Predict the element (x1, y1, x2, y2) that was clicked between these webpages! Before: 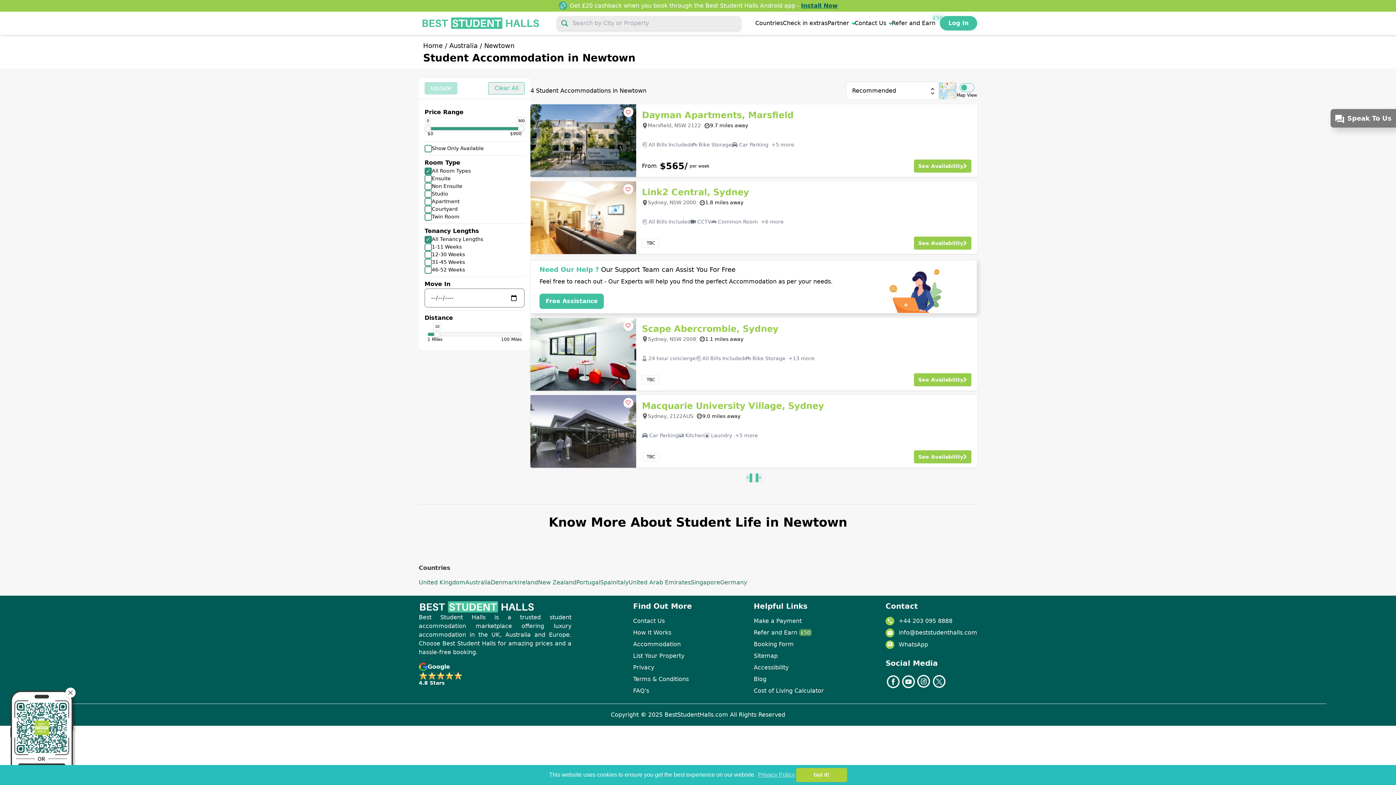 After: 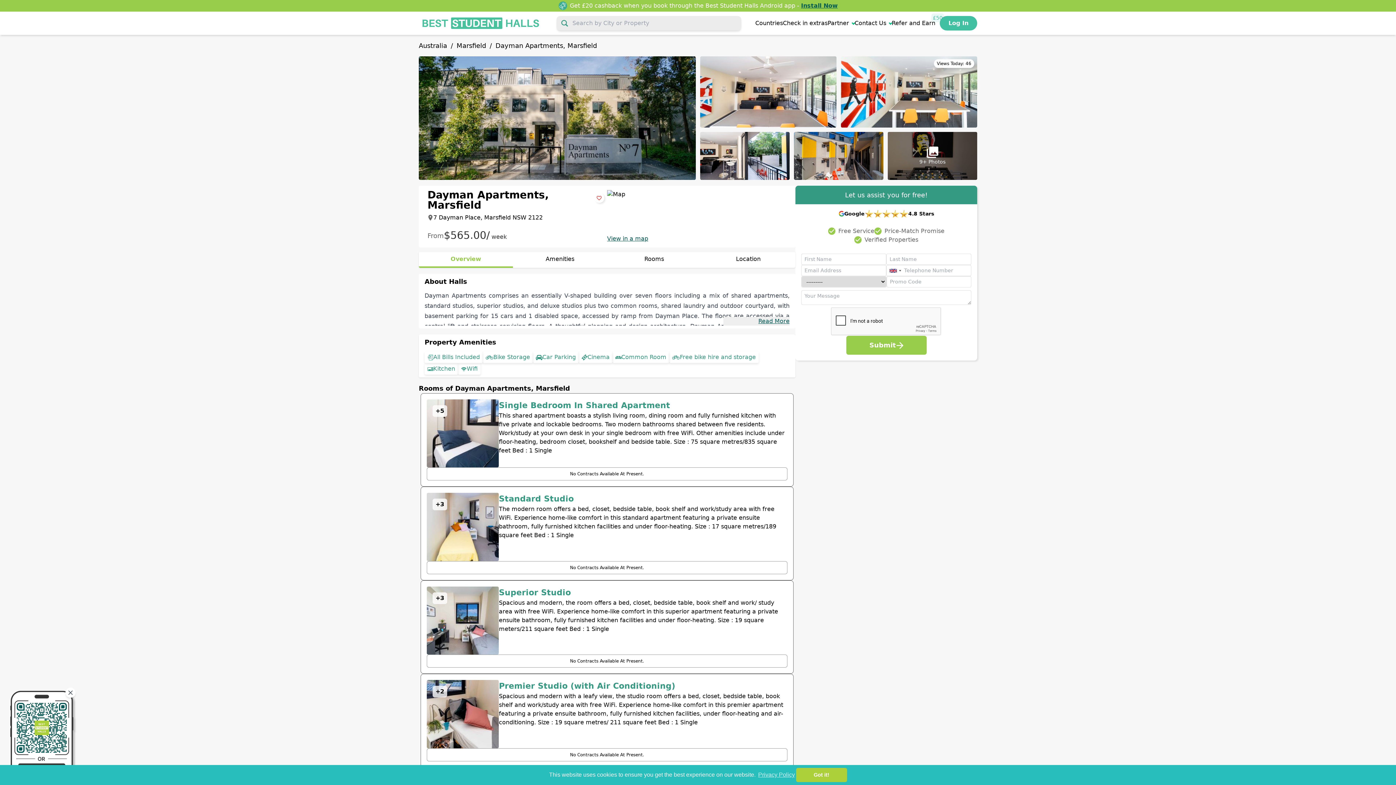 Action: label: See Availability bbox: (914, 159, 971, 172)